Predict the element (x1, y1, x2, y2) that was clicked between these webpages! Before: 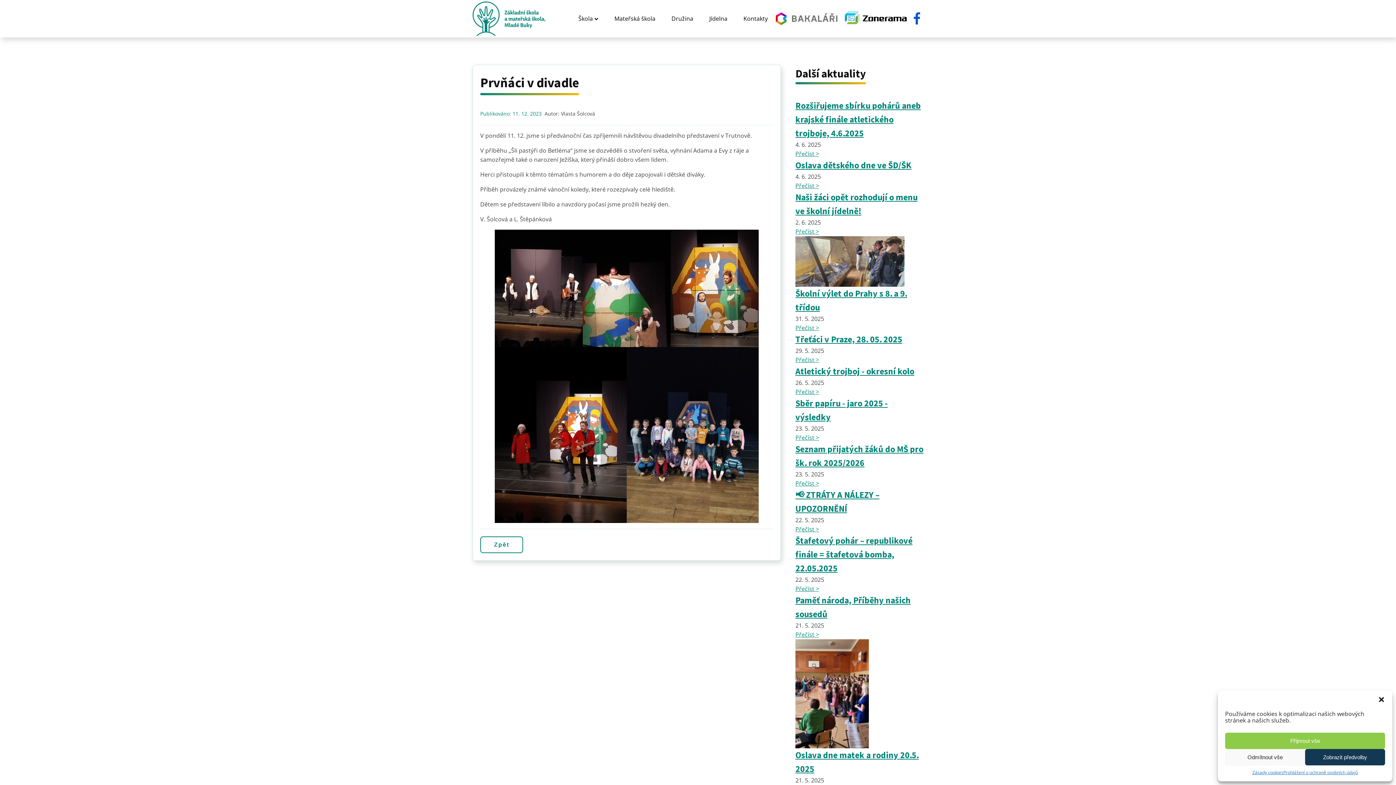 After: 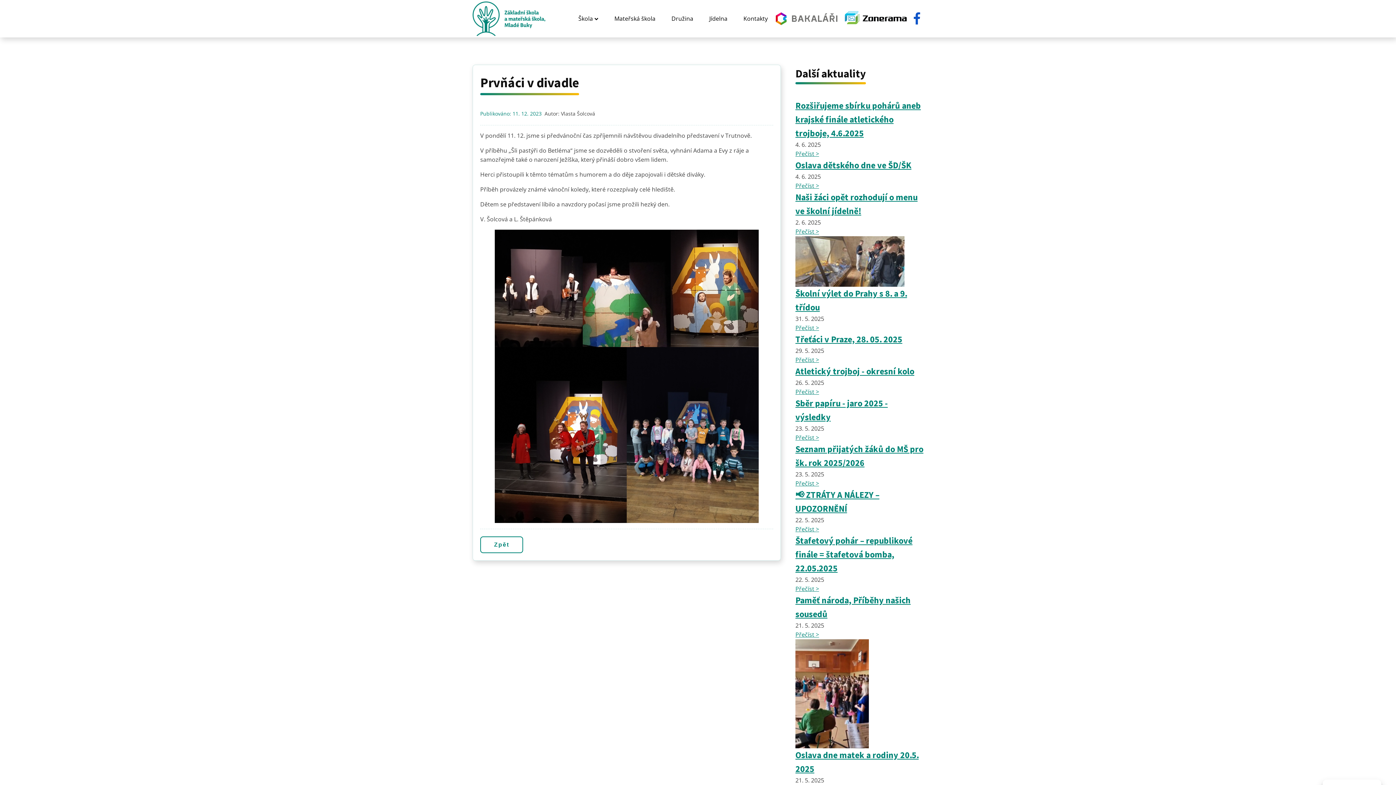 Action: label: Zavřít dialogové okno bbox: (1378, 696, 1385, 703)